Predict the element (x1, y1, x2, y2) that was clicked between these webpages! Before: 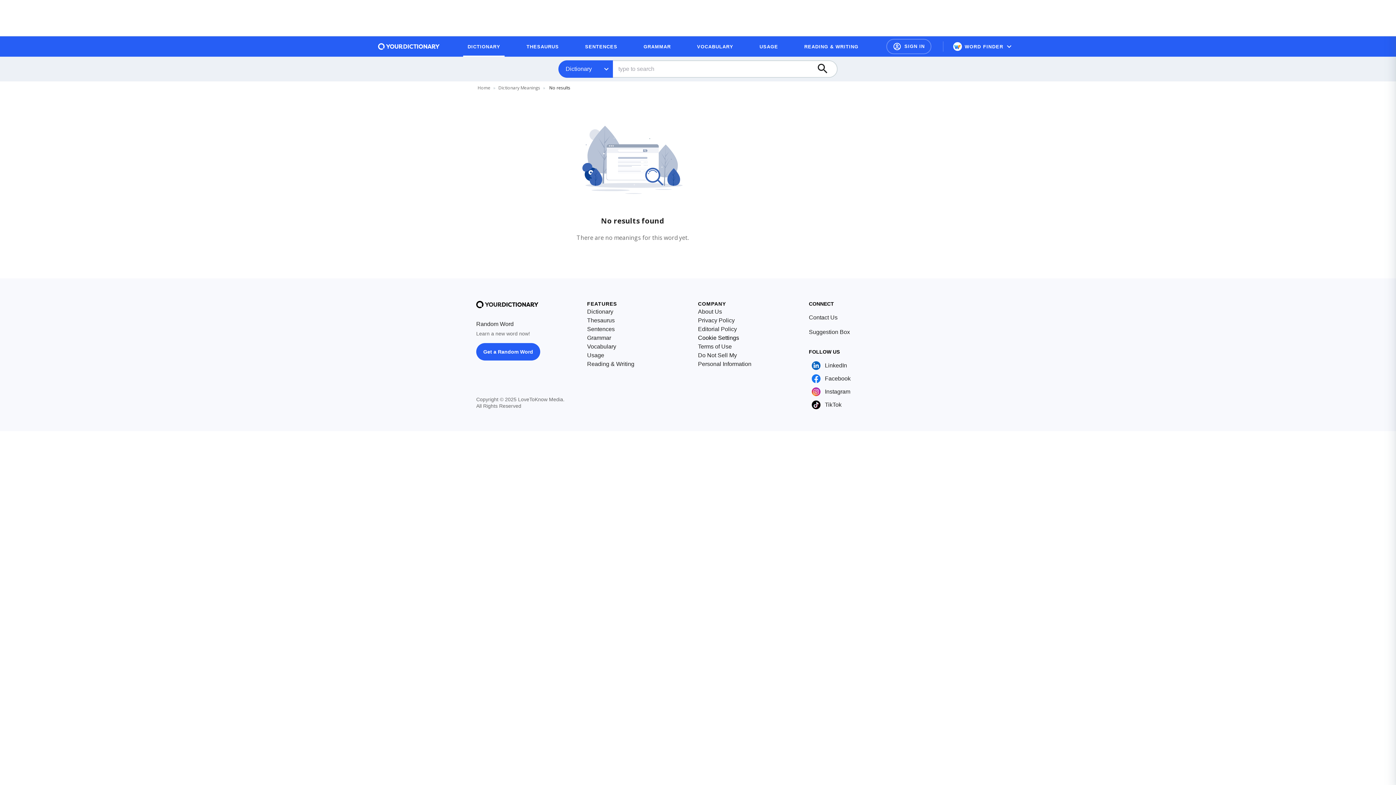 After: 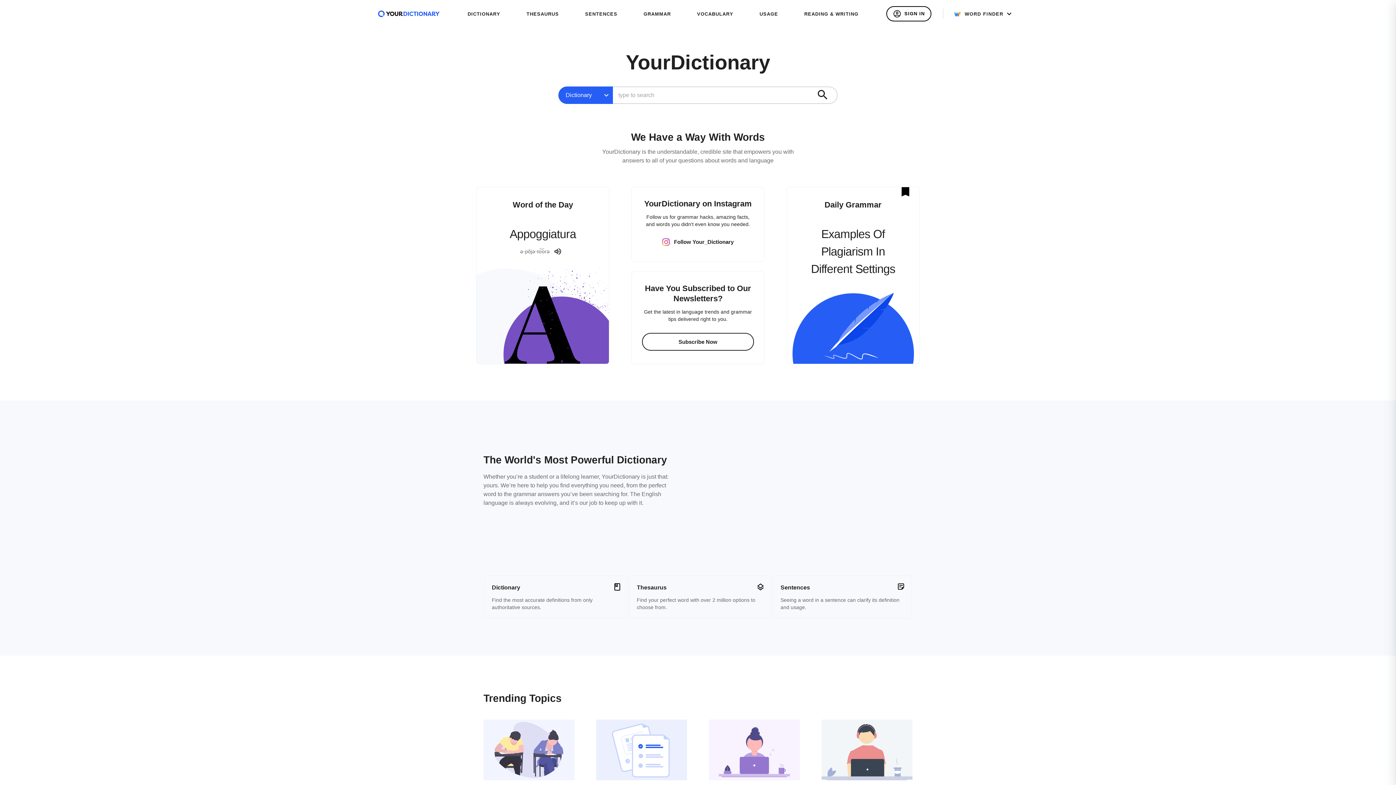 Action: bbox: (477, 84, 490, 90) label: Home